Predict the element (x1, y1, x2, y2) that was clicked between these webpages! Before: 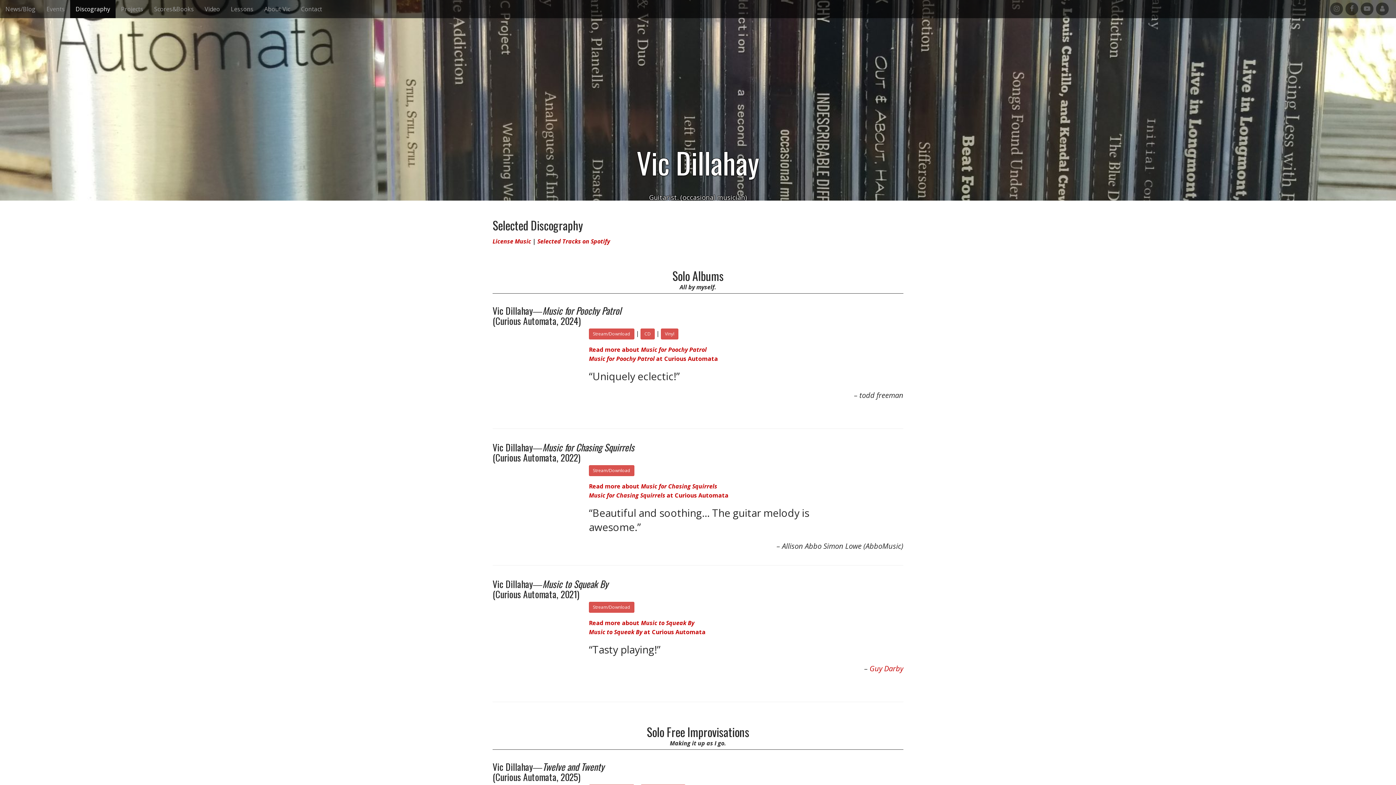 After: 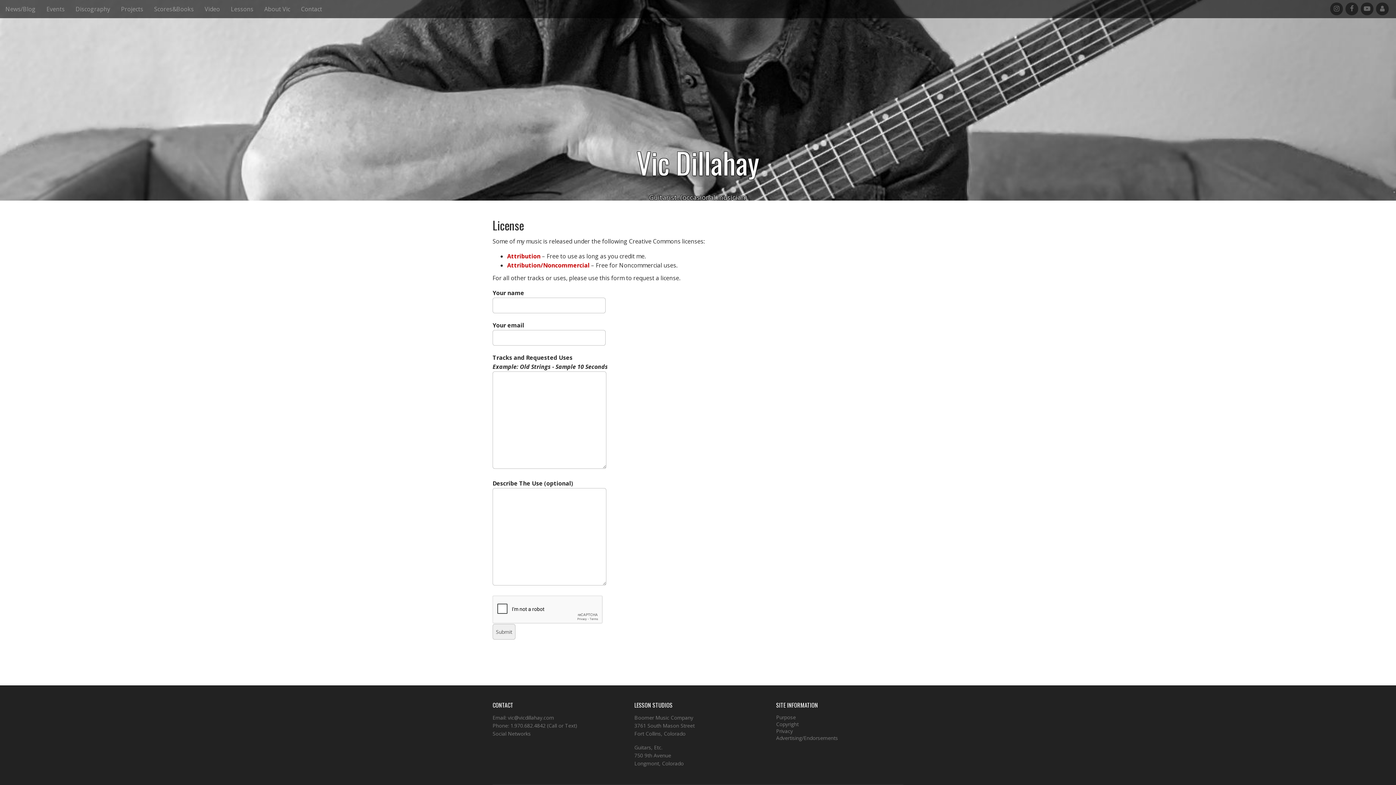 Action: bbox: (492, 237, 531, 245) label: License Music